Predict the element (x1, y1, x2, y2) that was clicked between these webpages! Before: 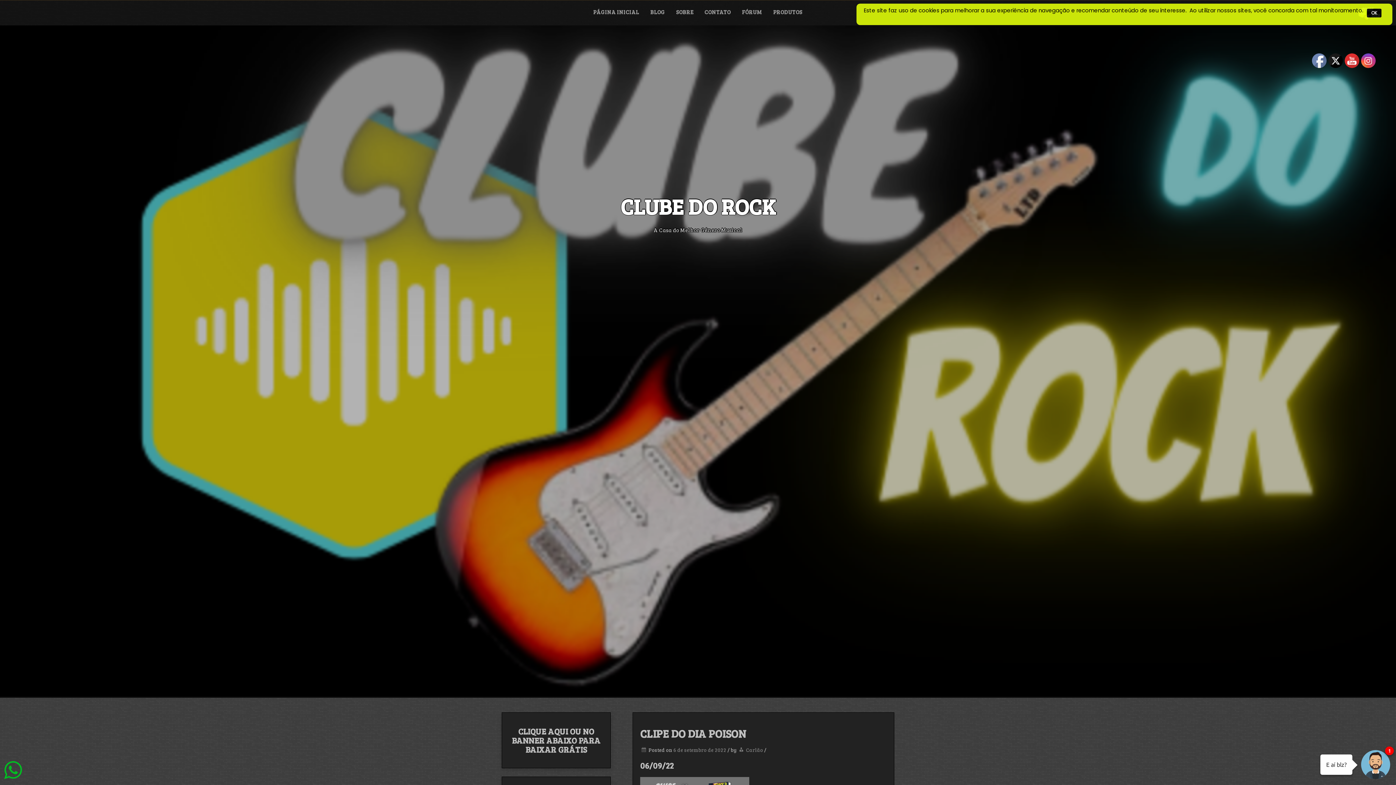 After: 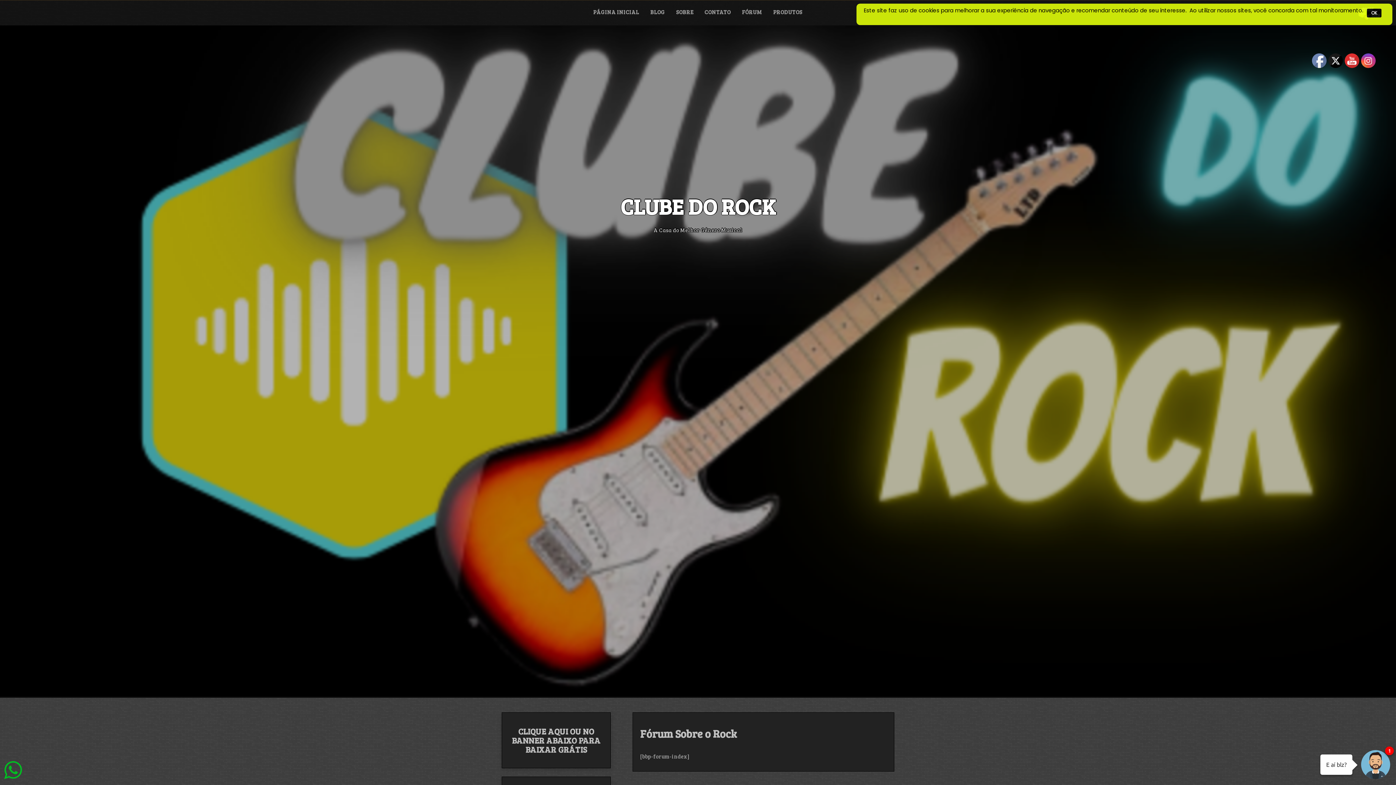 Action: bbox: (736, 0, 768, 24) label: FÓRUM